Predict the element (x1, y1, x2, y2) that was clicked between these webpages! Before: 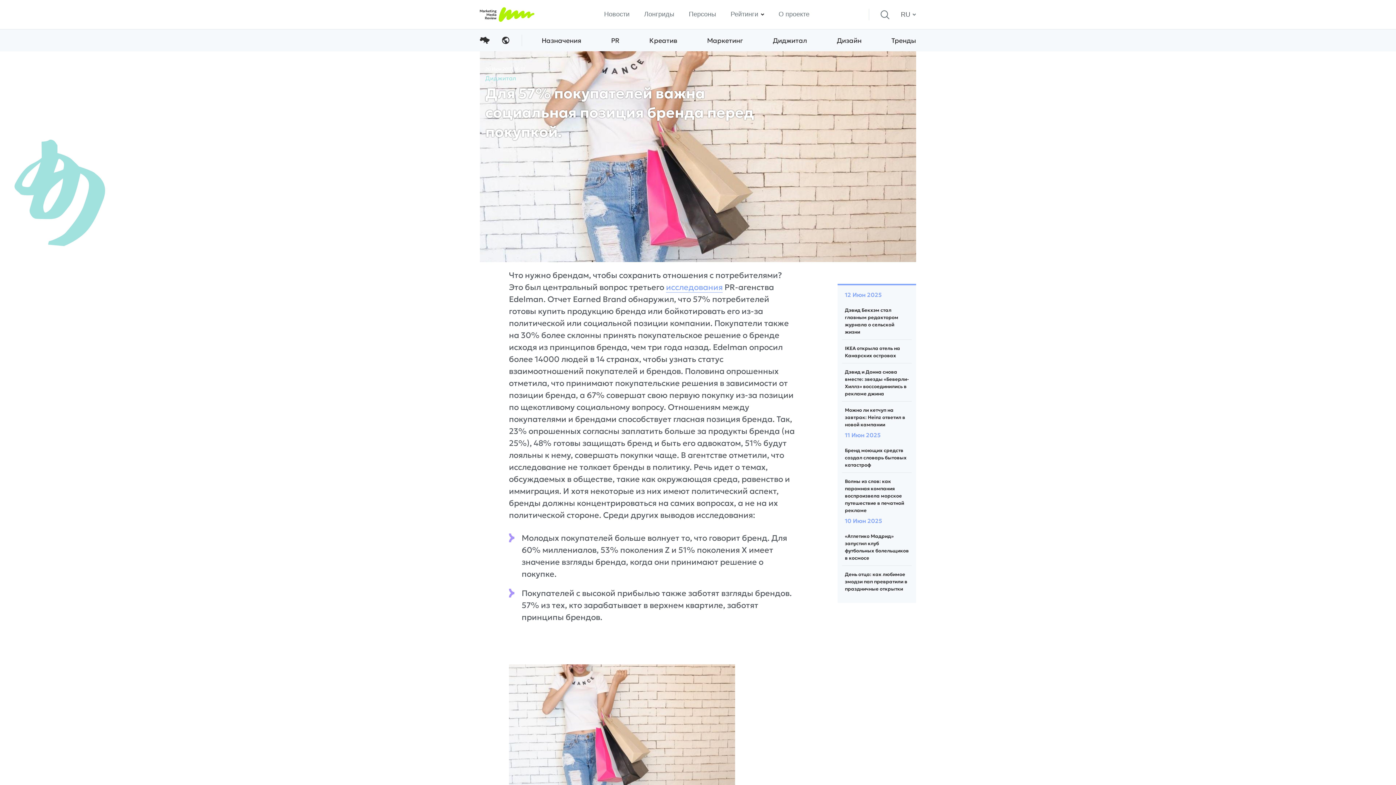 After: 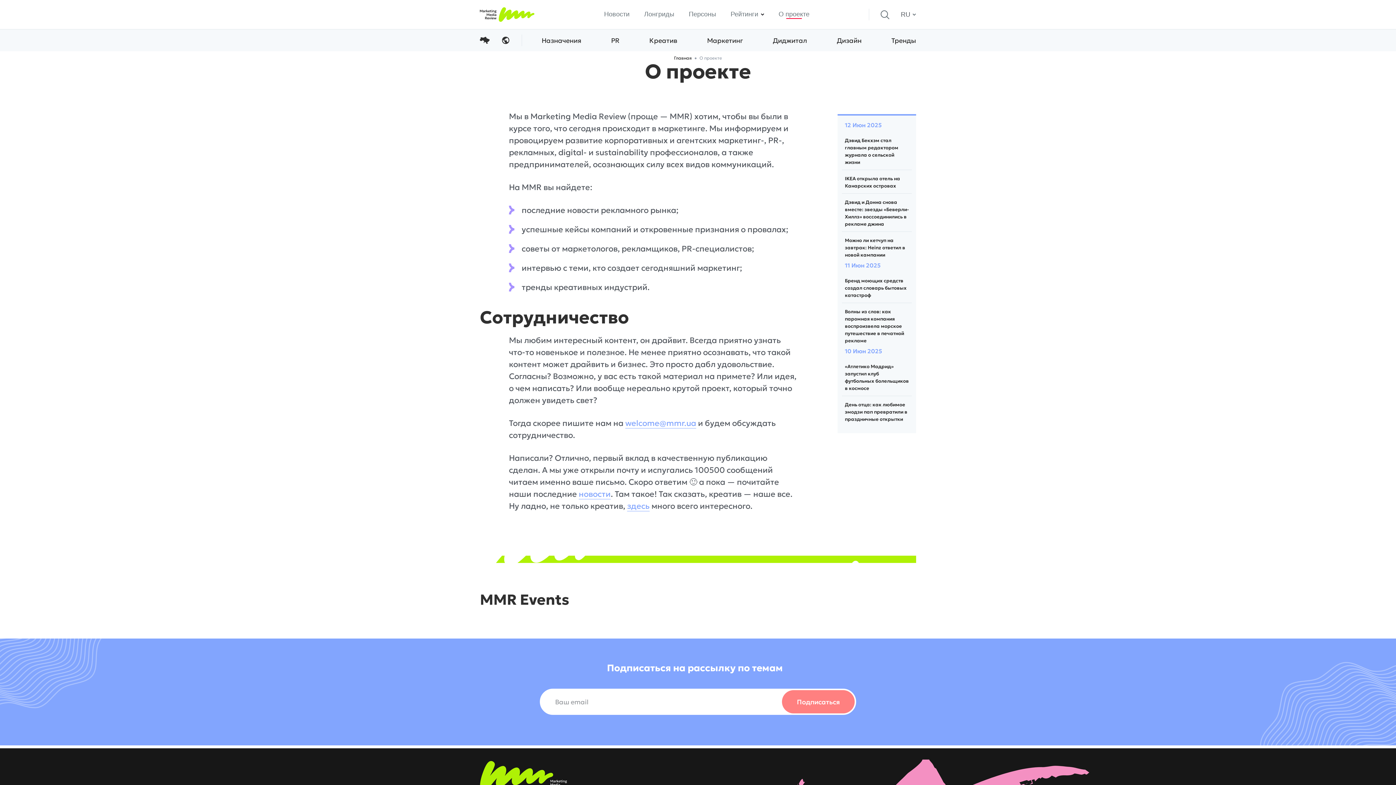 Action: bbox: (778, 10, 809, 17) label: О проекте